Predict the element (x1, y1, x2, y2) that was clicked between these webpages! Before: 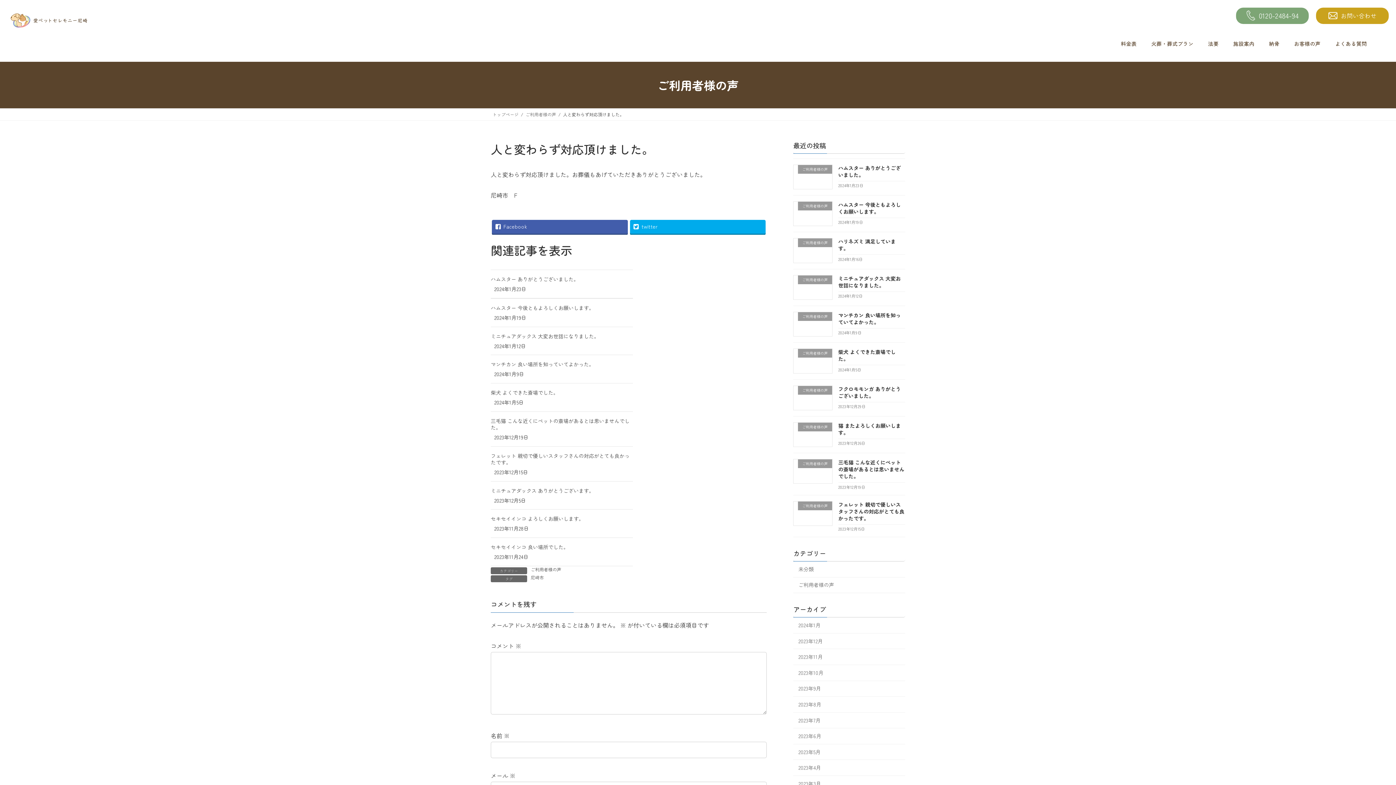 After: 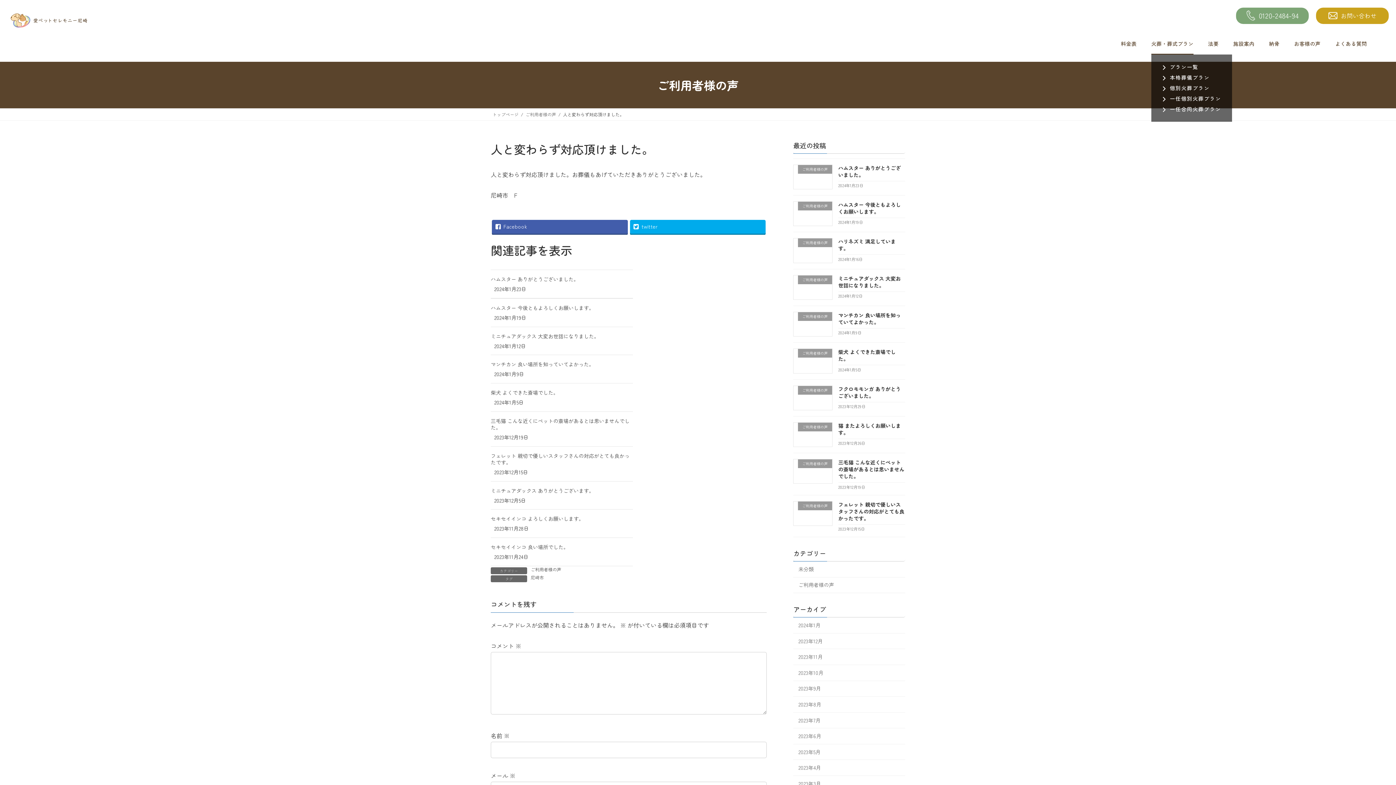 Action: label: 火葬・葬式プラン bbox: (1151, 32, 1193, 54)